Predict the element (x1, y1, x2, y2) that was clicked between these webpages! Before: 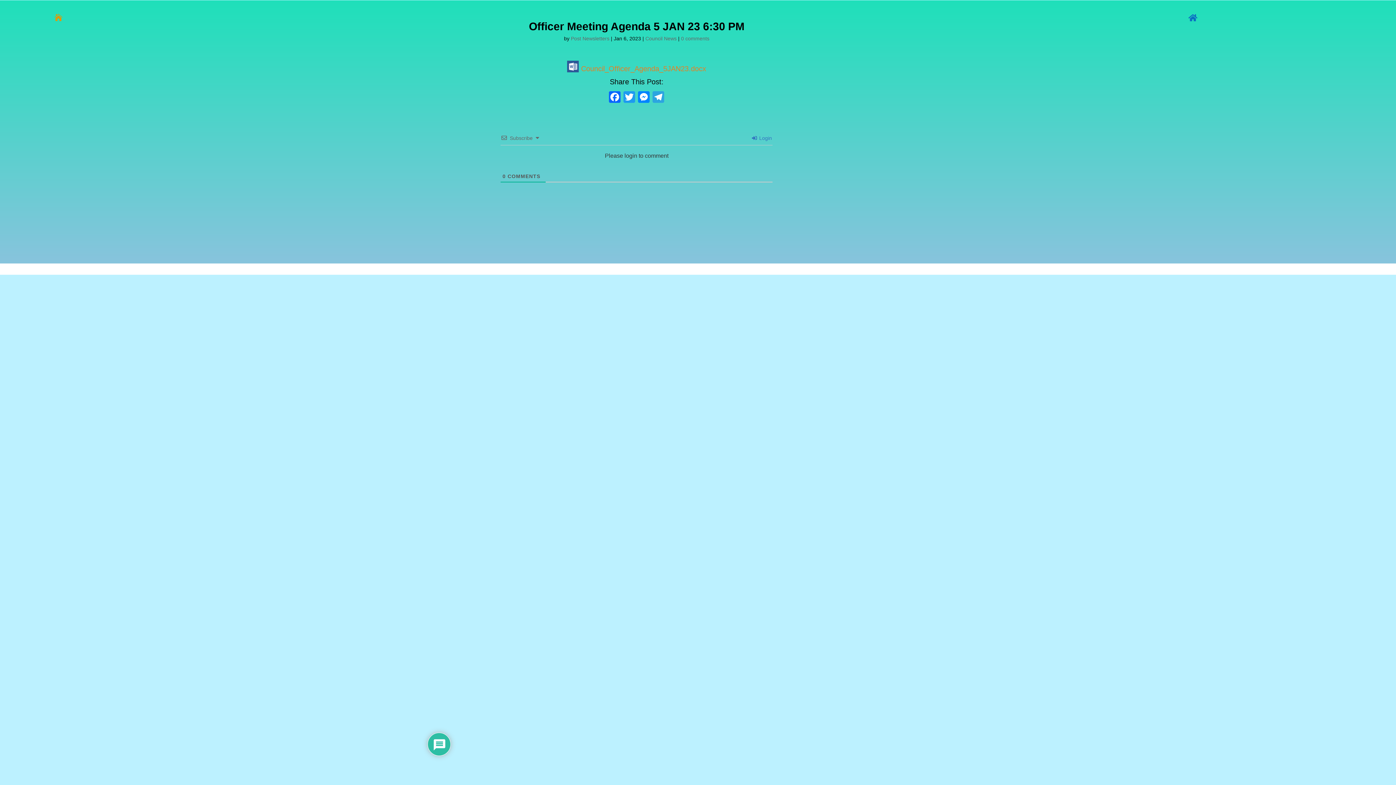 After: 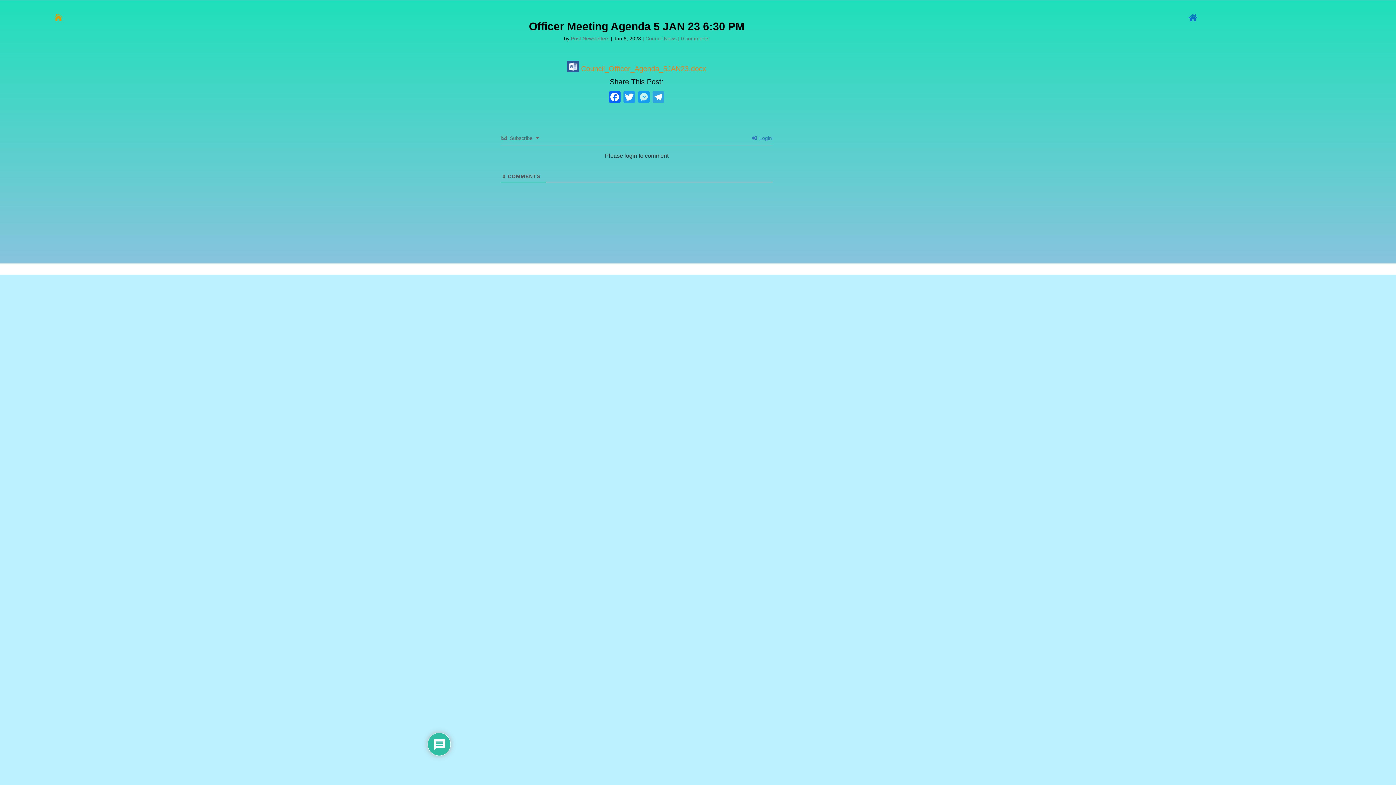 Action: bbox: (636, 91, 651, 104) label: Messenger